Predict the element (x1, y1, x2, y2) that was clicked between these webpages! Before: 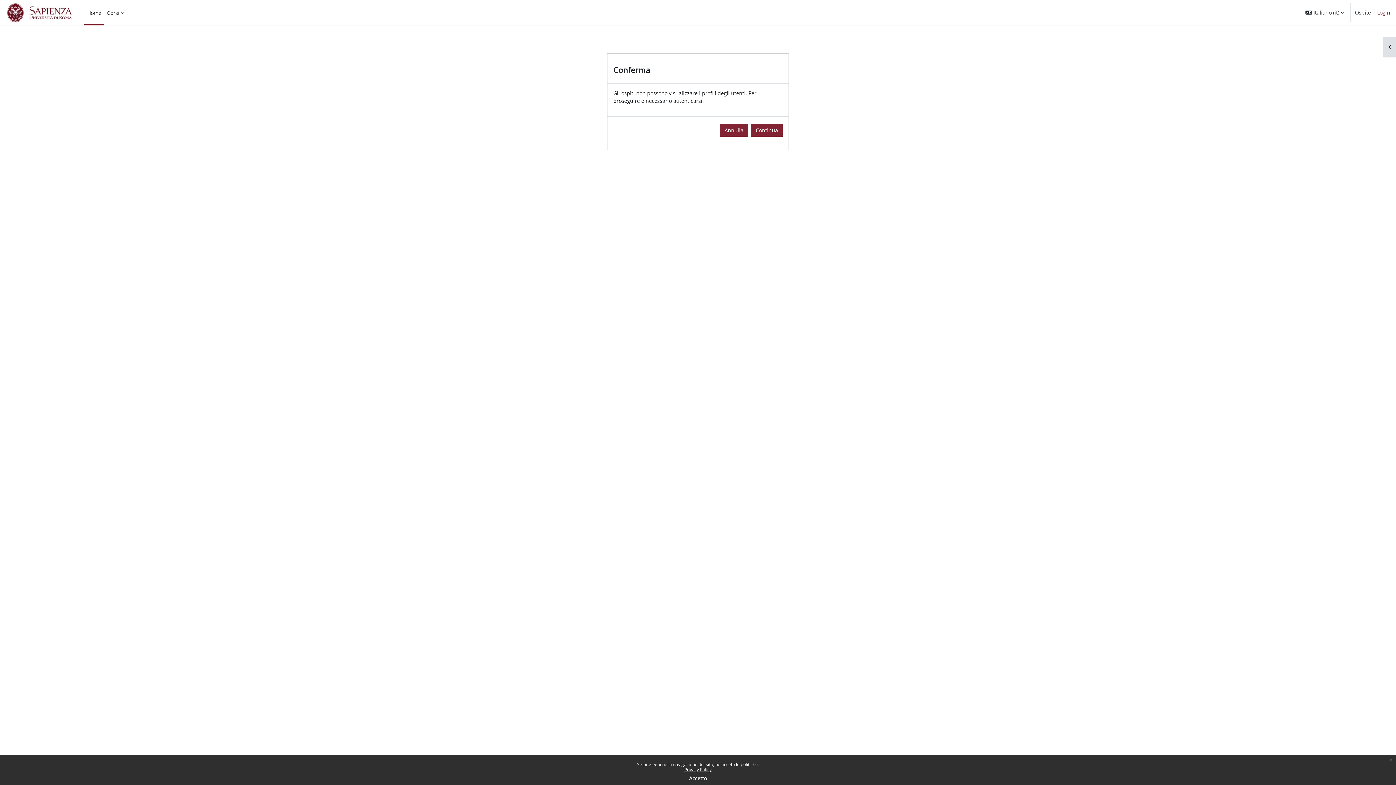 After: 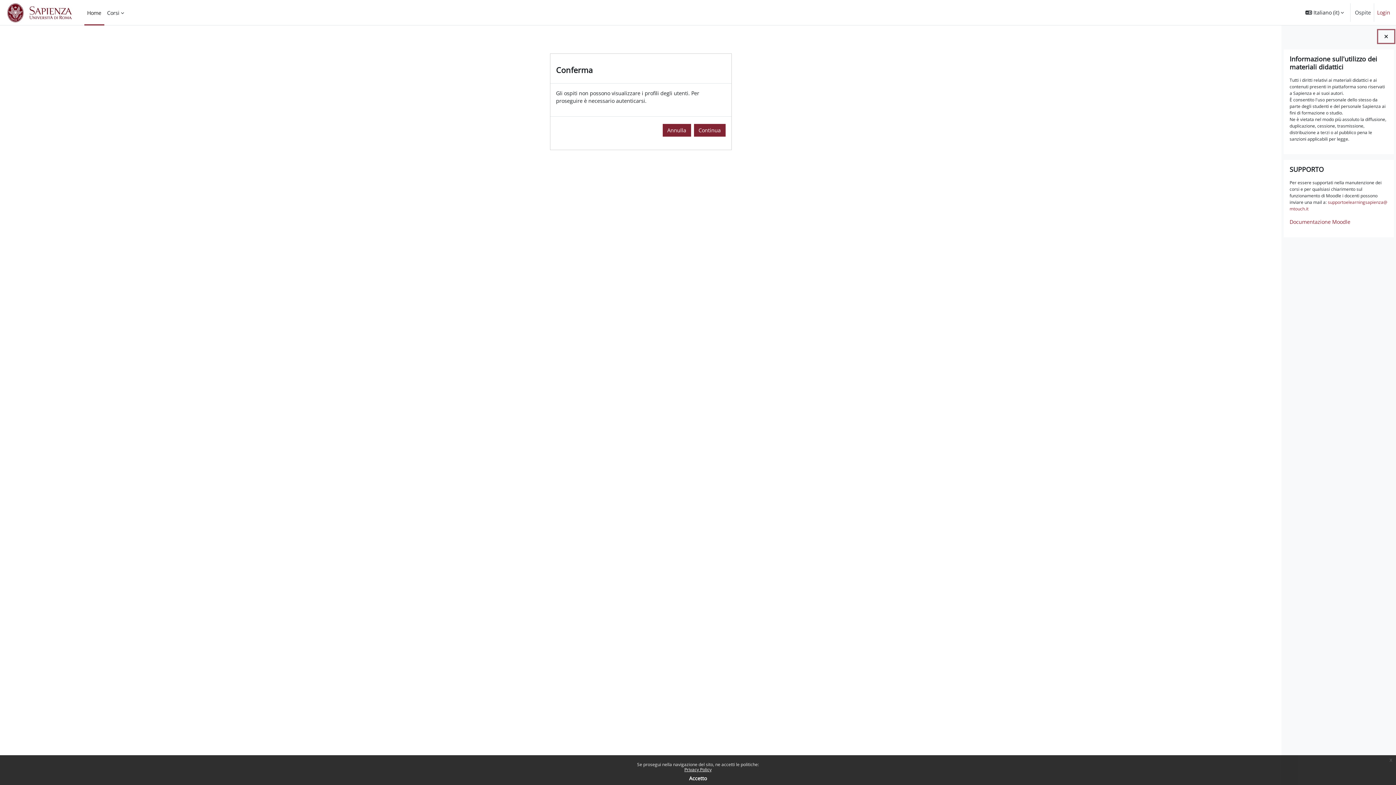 Action: label: Apri il cassetto del blocco bbox: (1383, 36, 1396, 56)